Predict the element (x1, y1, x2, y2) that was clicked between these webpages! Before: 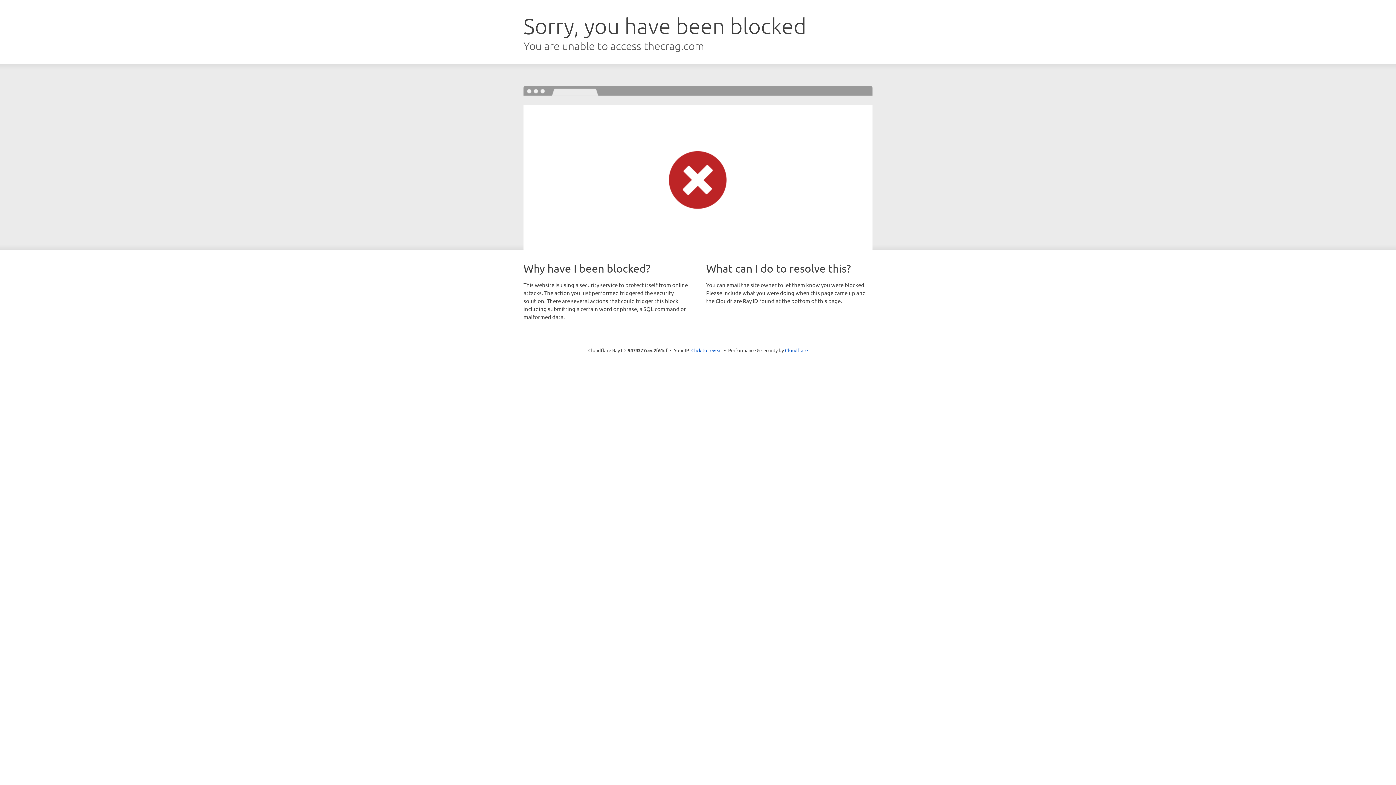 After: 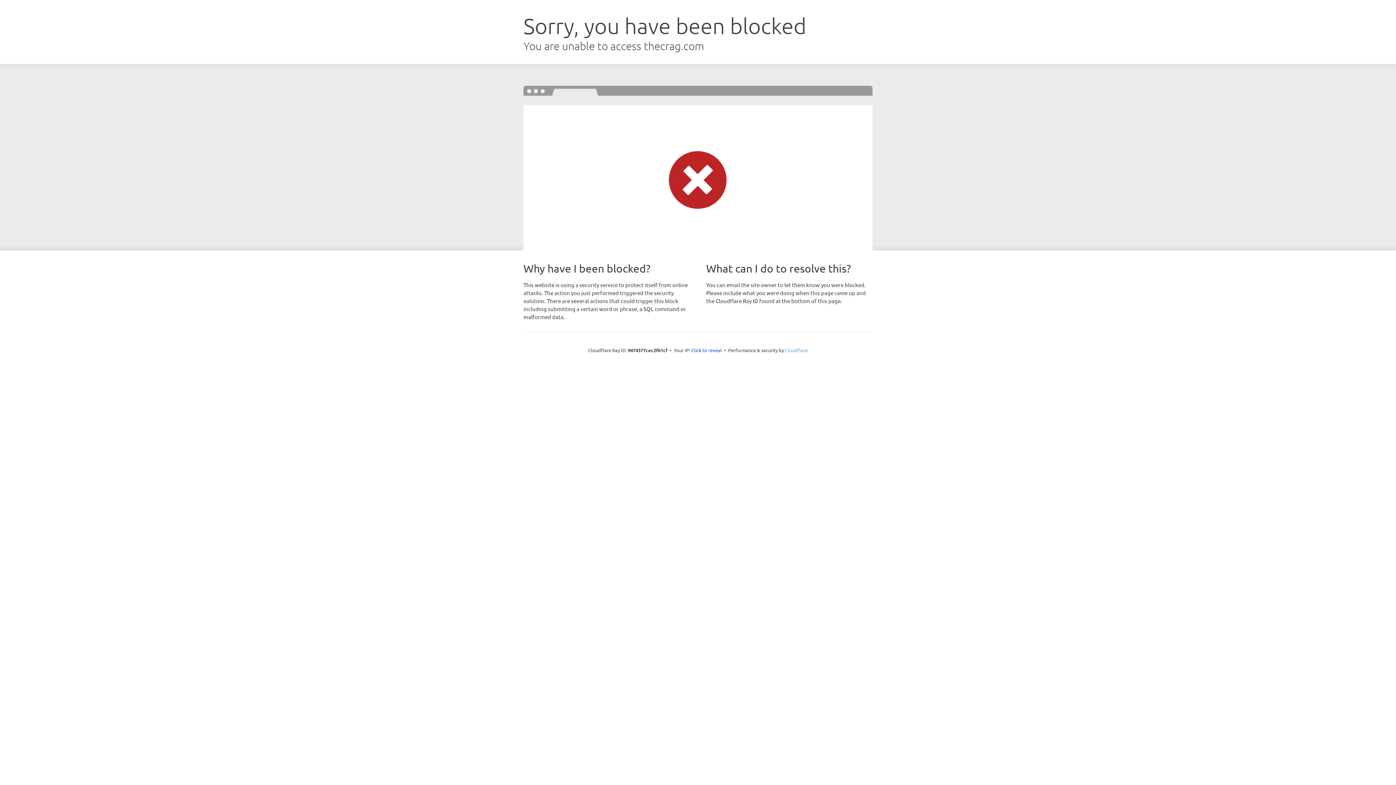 Action: label: Cloudflare bbox: (785, 347, 808, 353)